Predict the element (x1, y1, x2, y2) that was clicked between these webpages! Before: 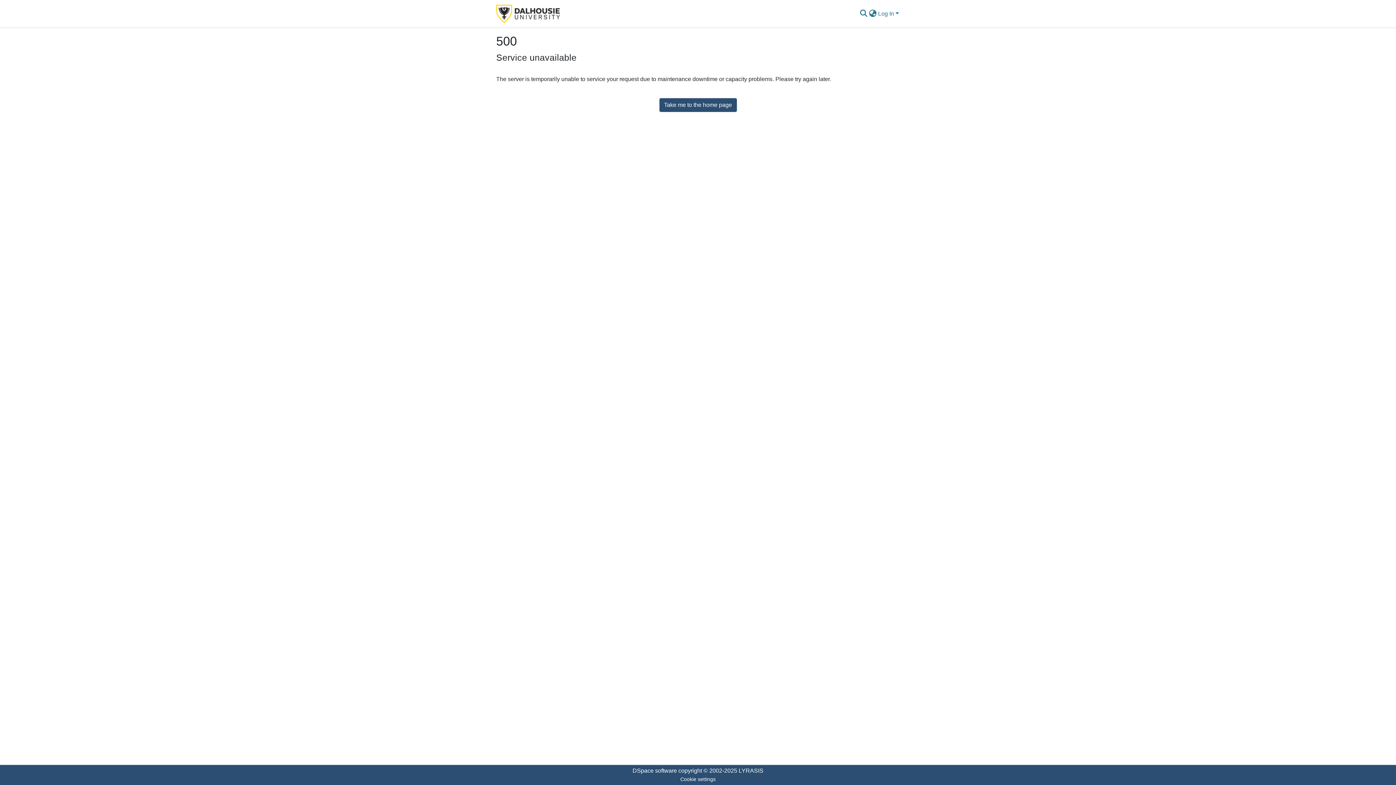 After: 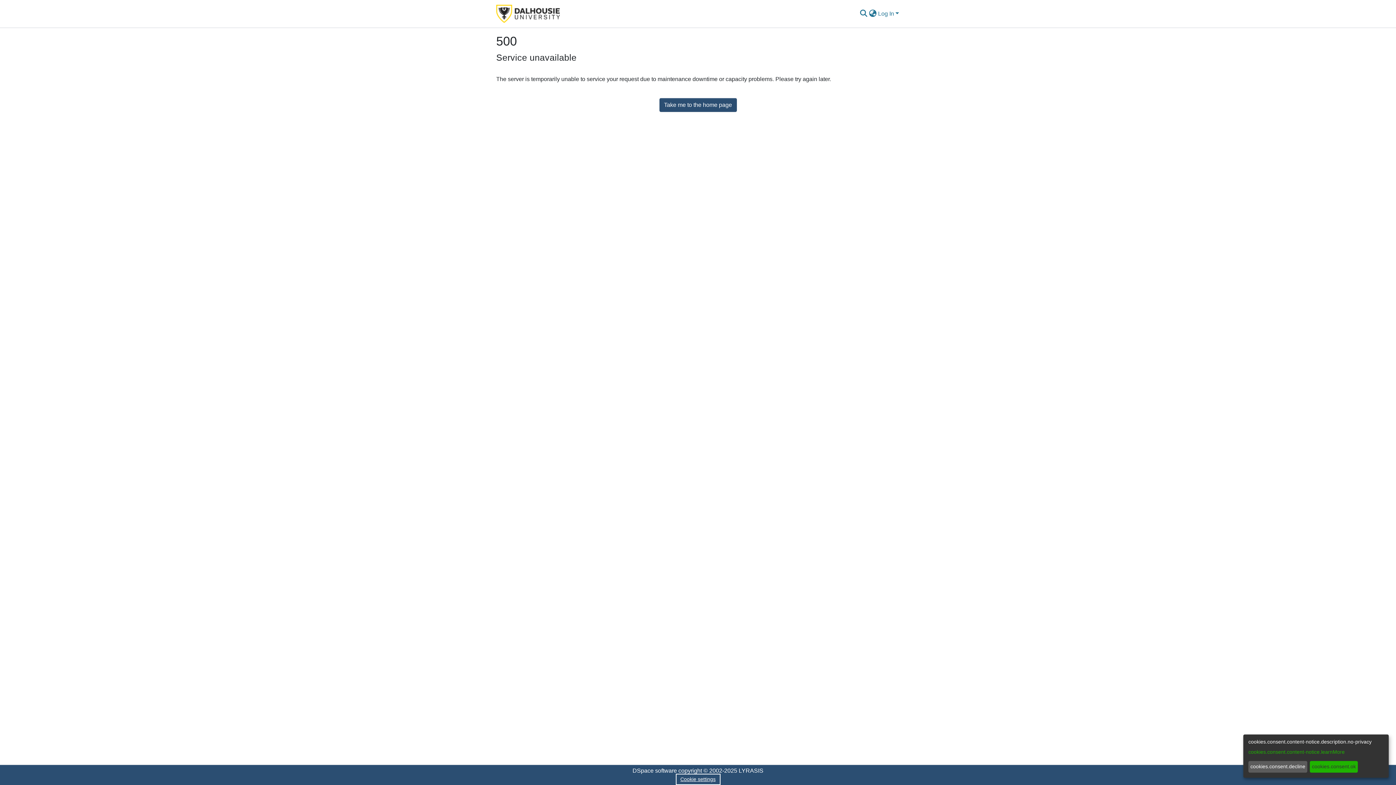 Action: label: Cookie settings bbox: (677, 775, 719, 784)